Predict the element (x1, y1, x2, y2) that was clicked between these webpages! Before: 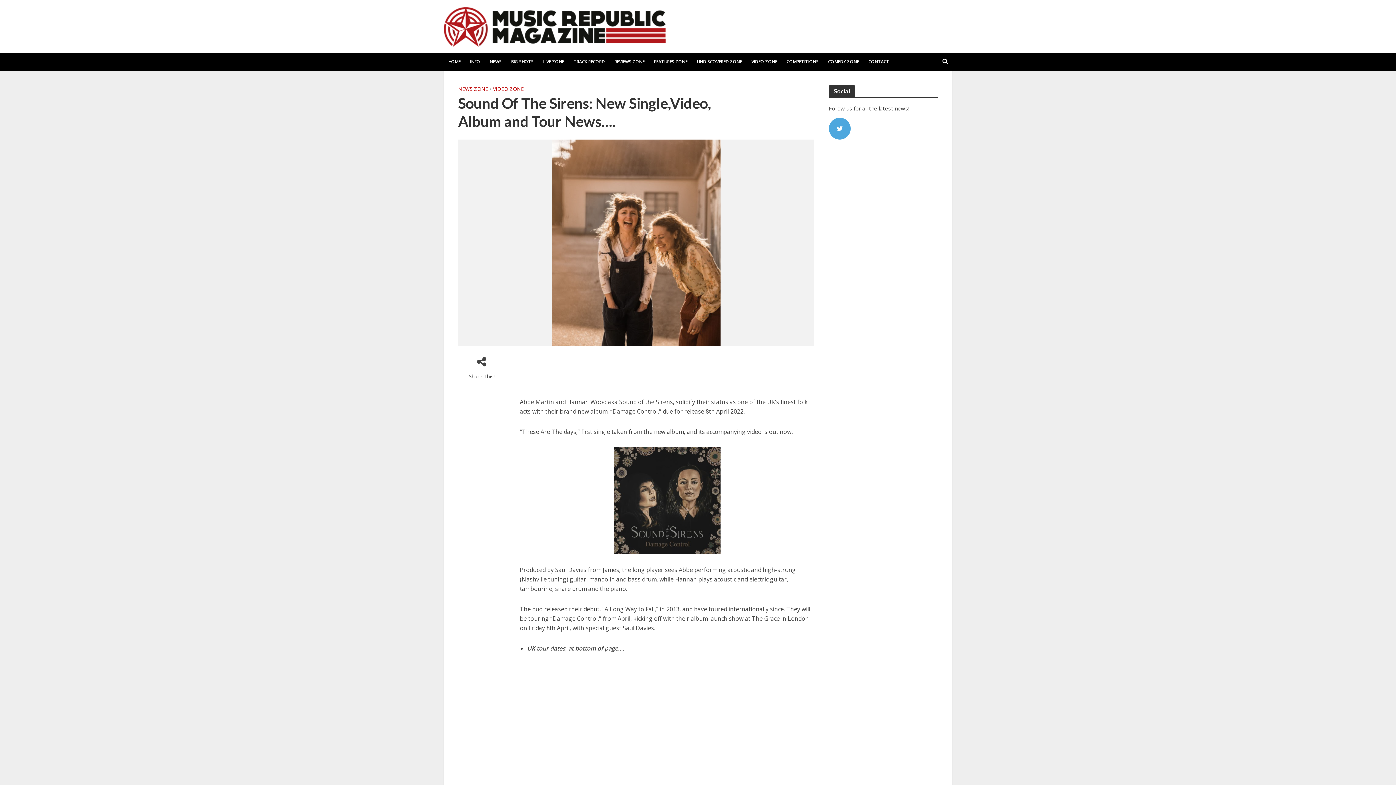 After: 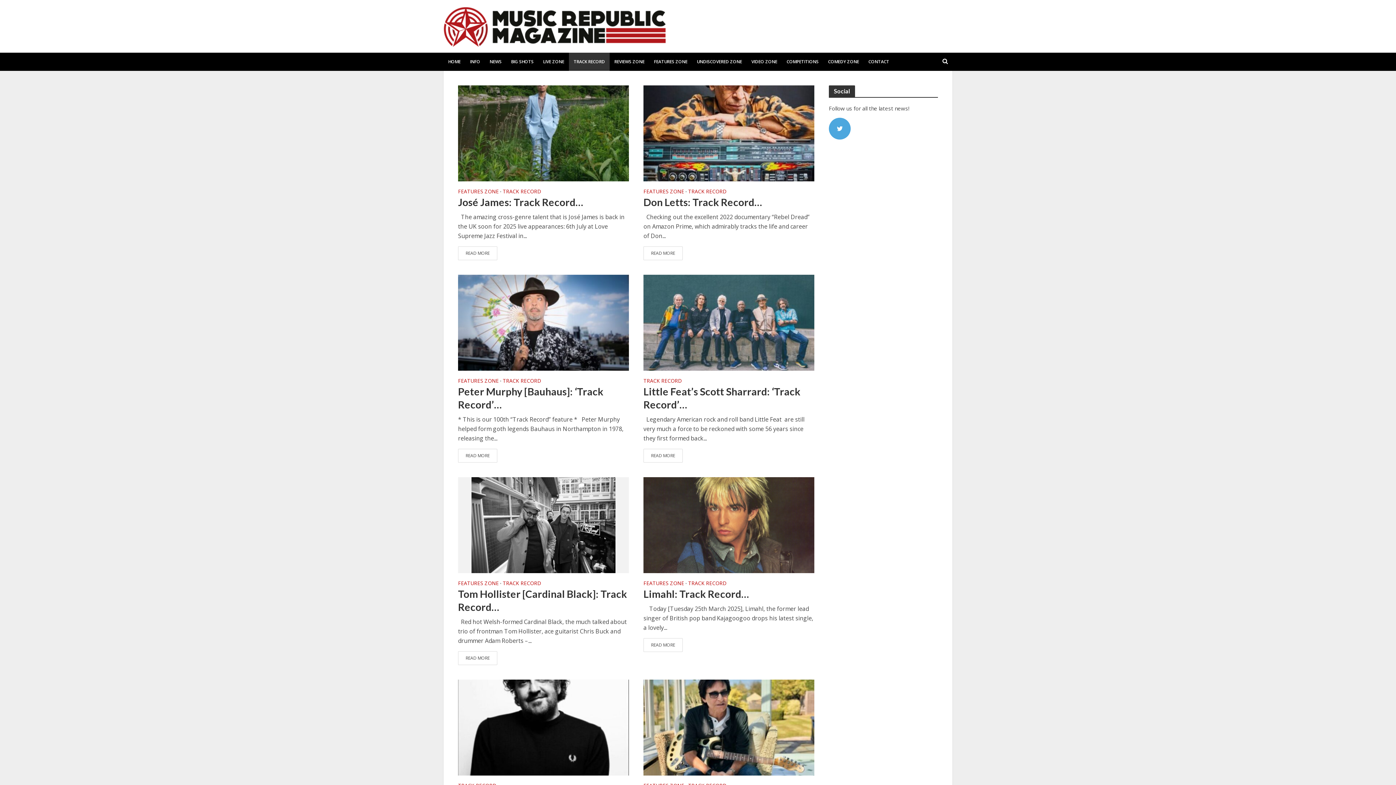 Action: bbox: (569, 52, 609, 70) label: TRACK RECORD